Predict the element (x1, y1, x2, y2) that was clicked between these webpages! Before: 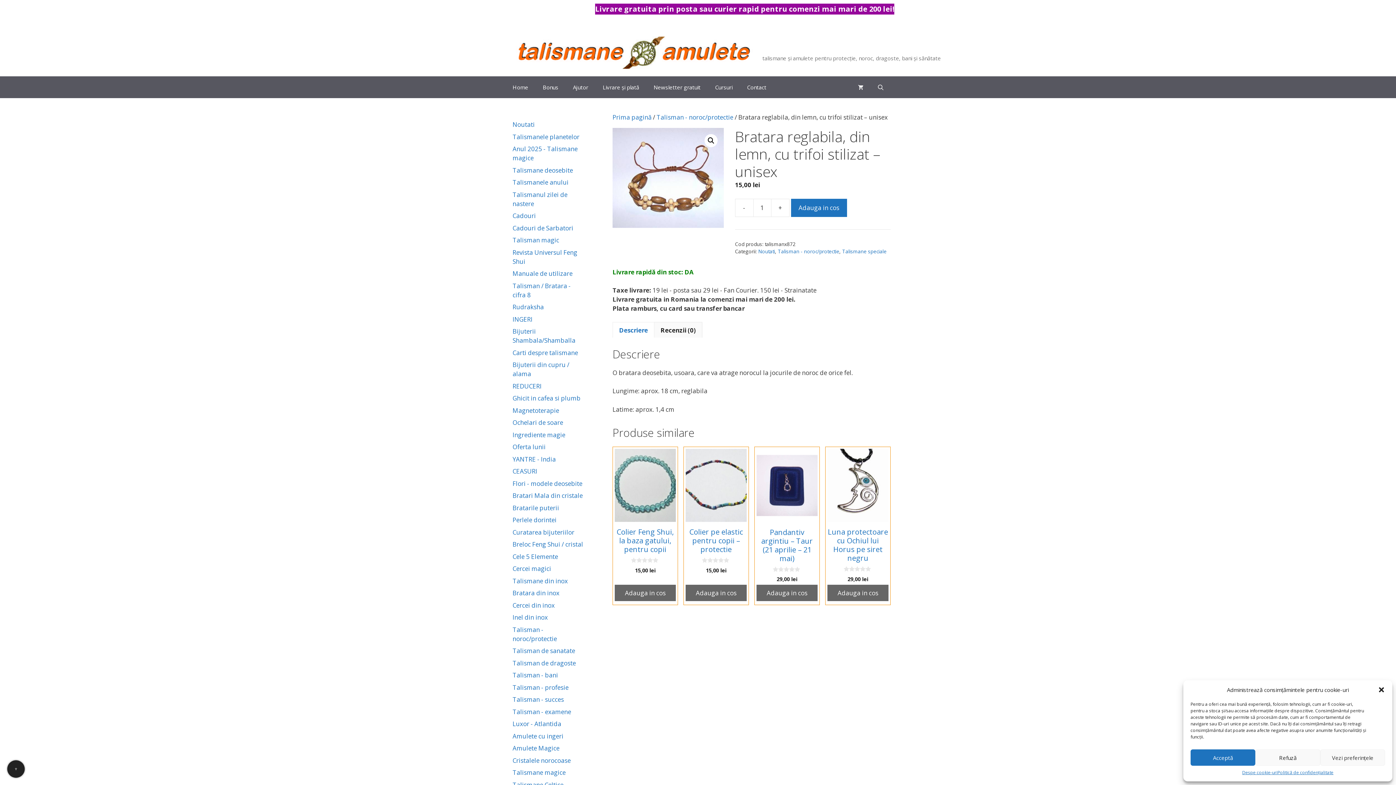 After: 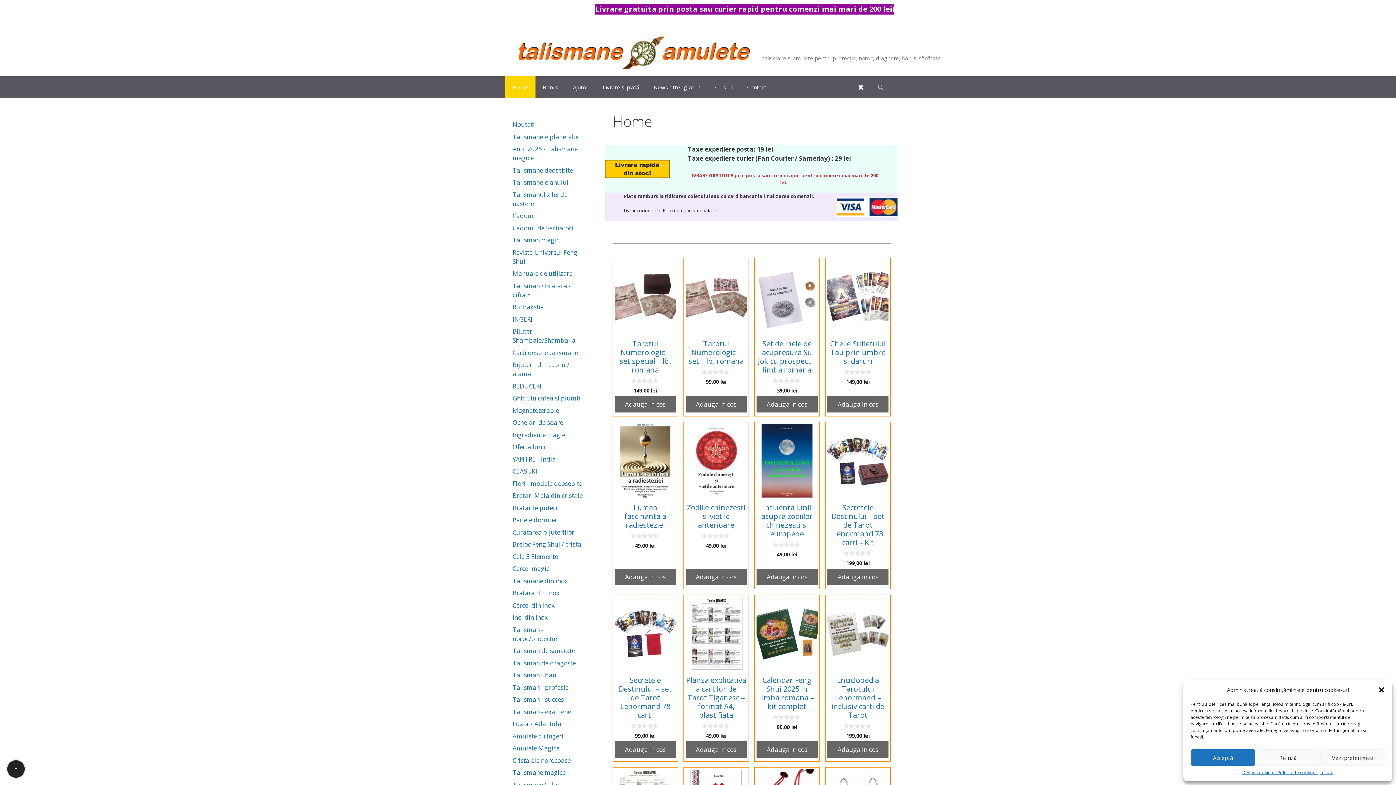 Action: bbox: (612, 113, 651, 121) label: Prima pagină